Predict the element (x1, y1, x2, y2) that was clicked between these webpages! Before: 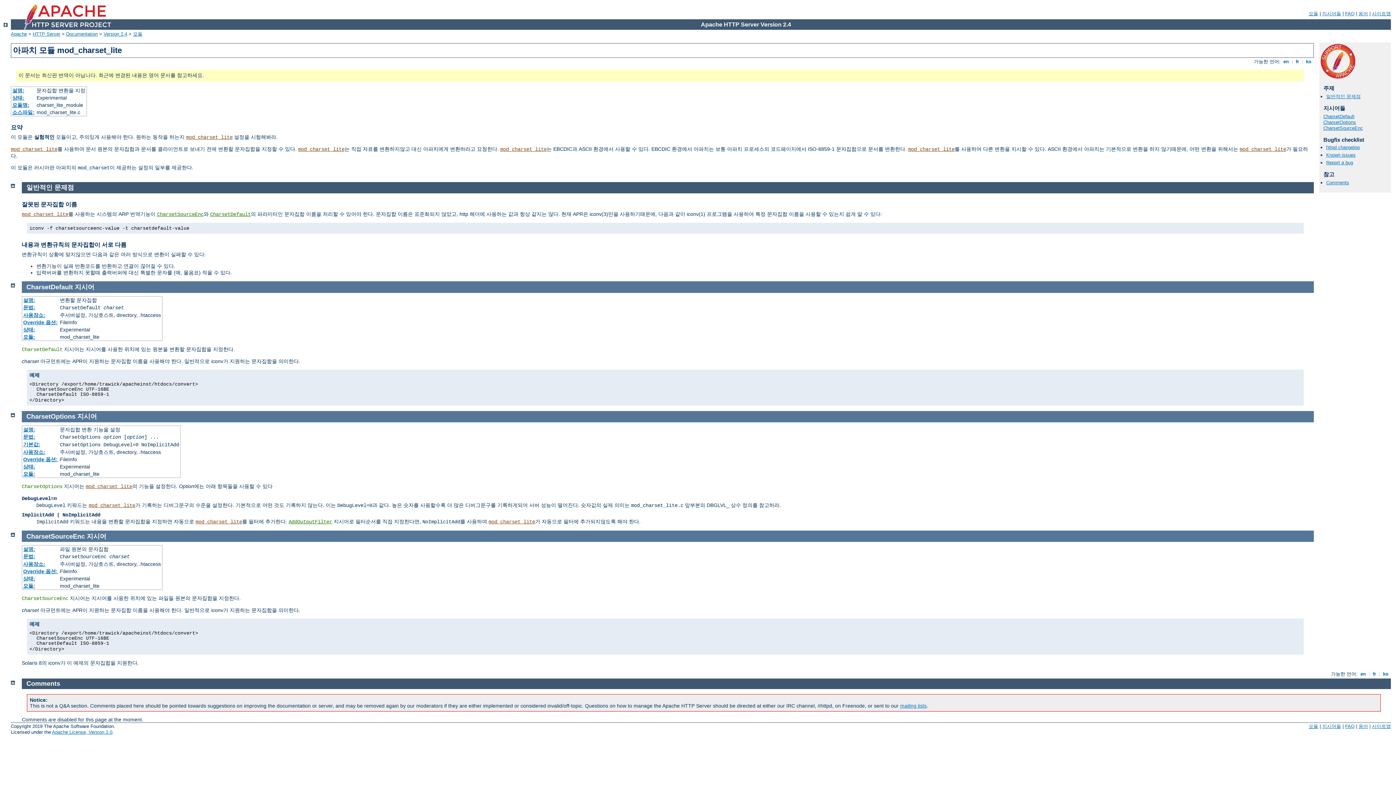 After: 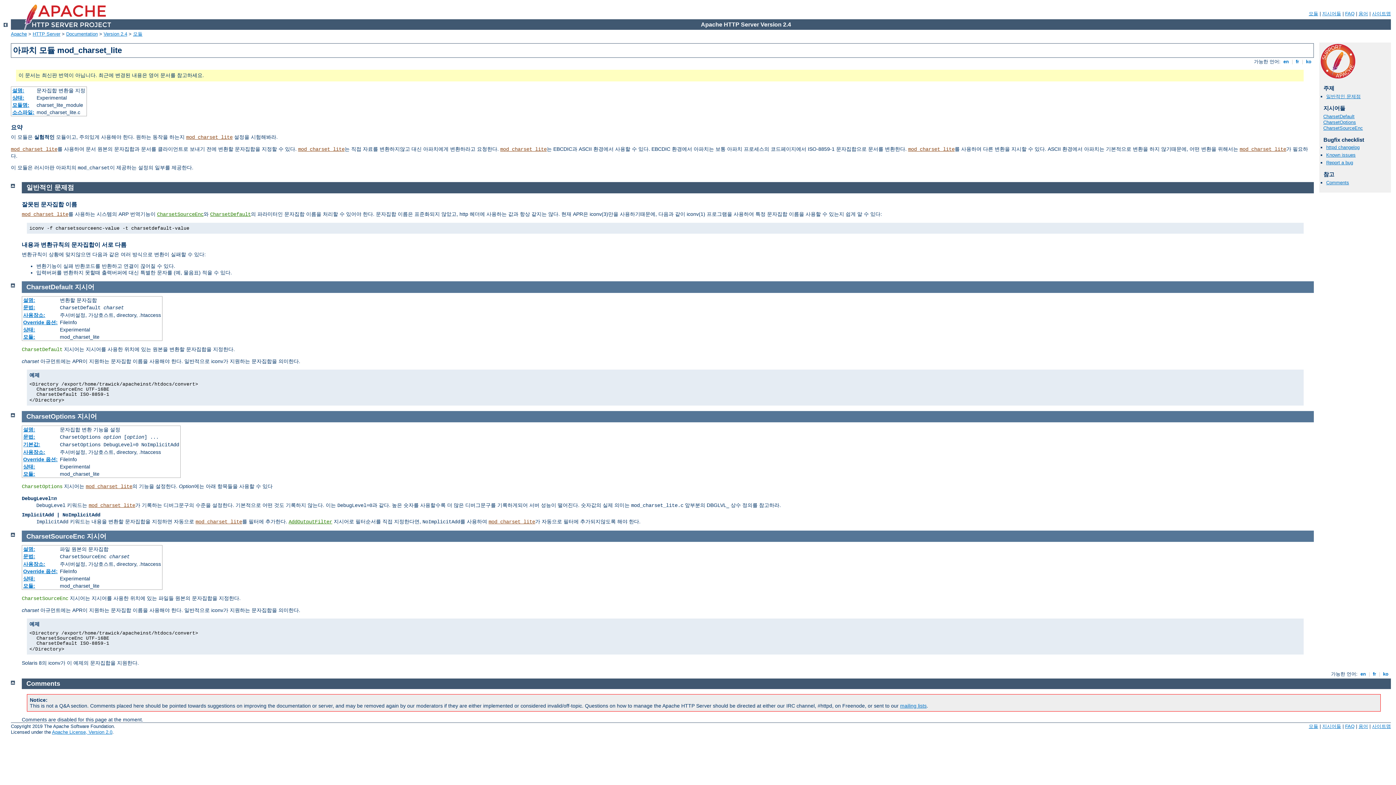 Action: bbox: (26, 283, 72, 290) label: CharsetDefault